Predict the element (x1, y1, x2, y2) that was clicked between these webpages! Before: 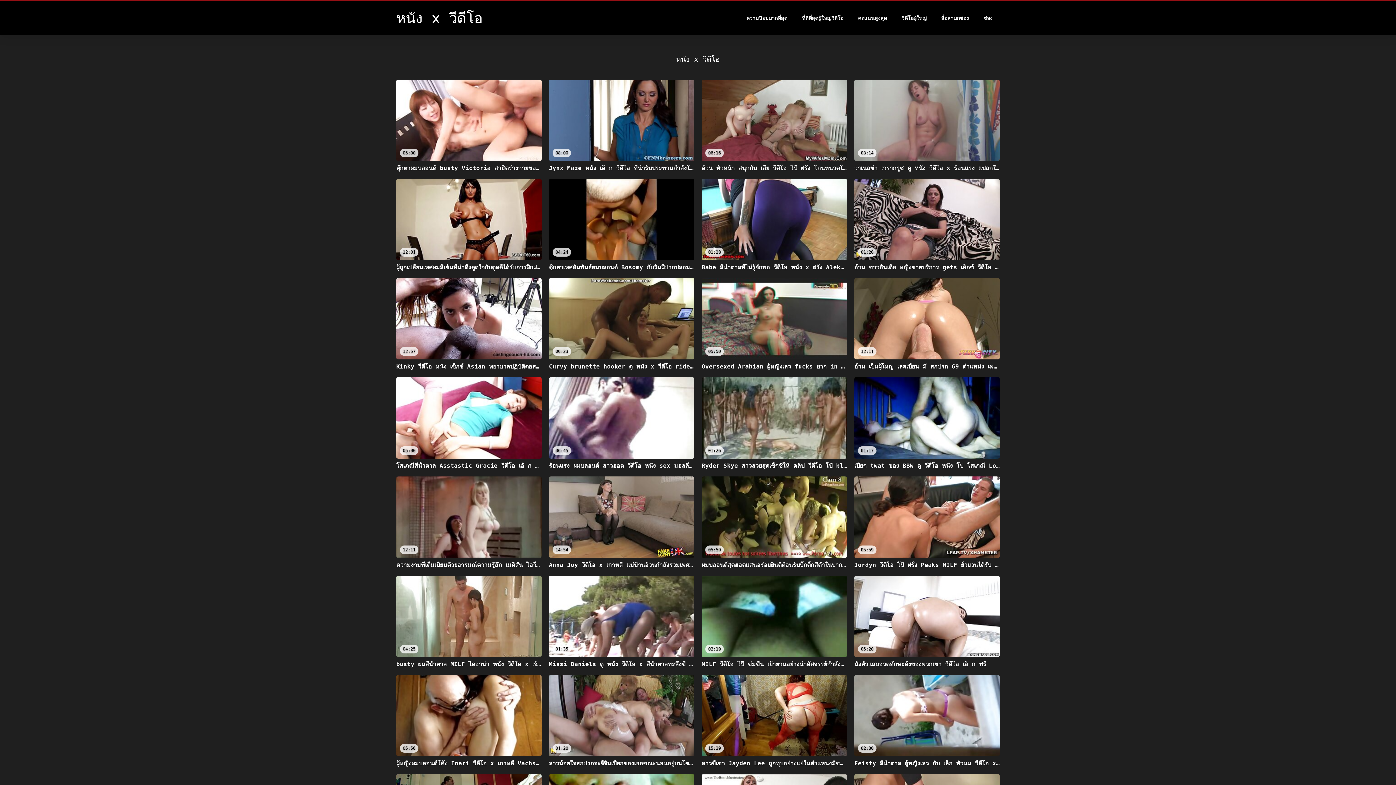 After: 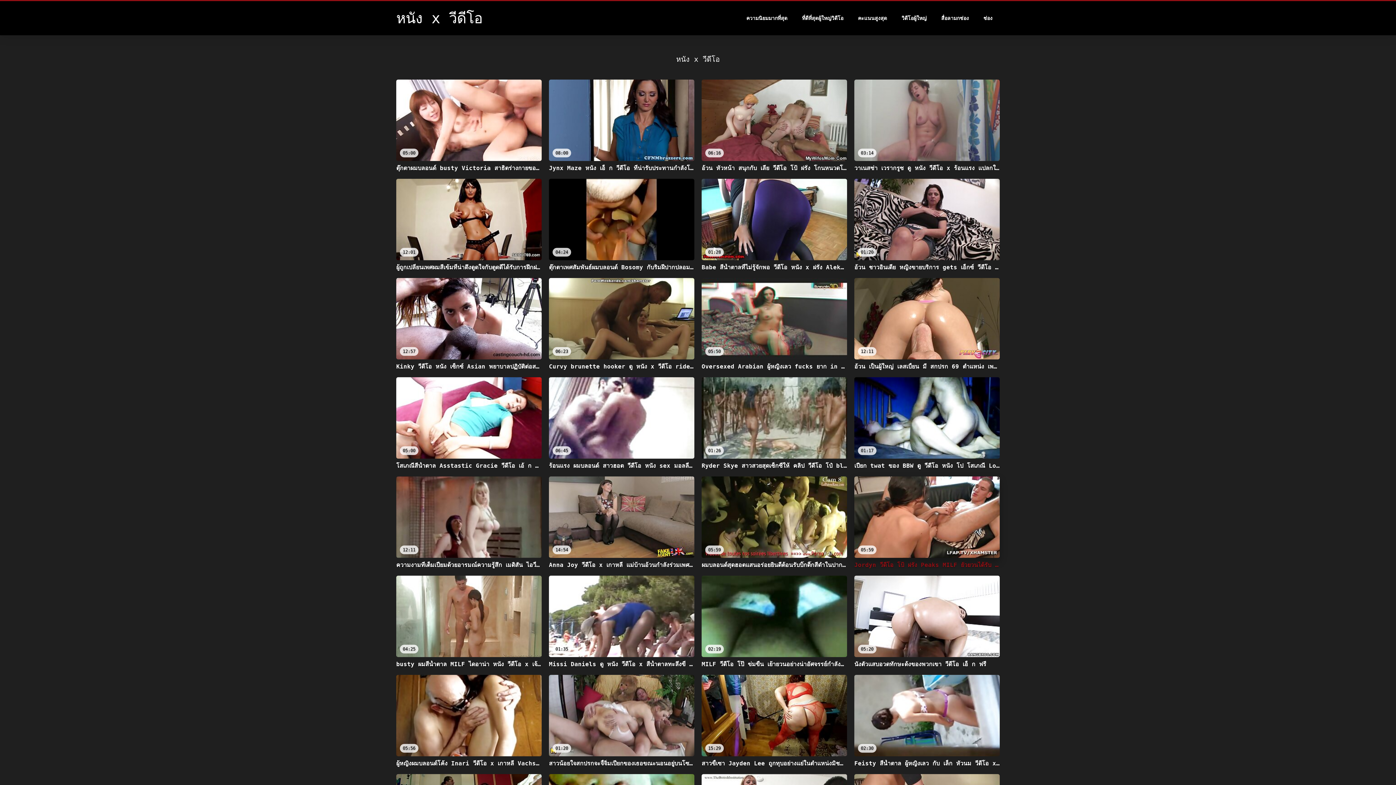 Action: bbox: (854, 476, 1000, 568) label: 05:59
Jordyn วีดีโอ โป้ ฝรั่ง Peaks MILF ยั่วยวนได้รับ tit ระยำหลังจากมี fuck คนชอบสุนัขร้อน